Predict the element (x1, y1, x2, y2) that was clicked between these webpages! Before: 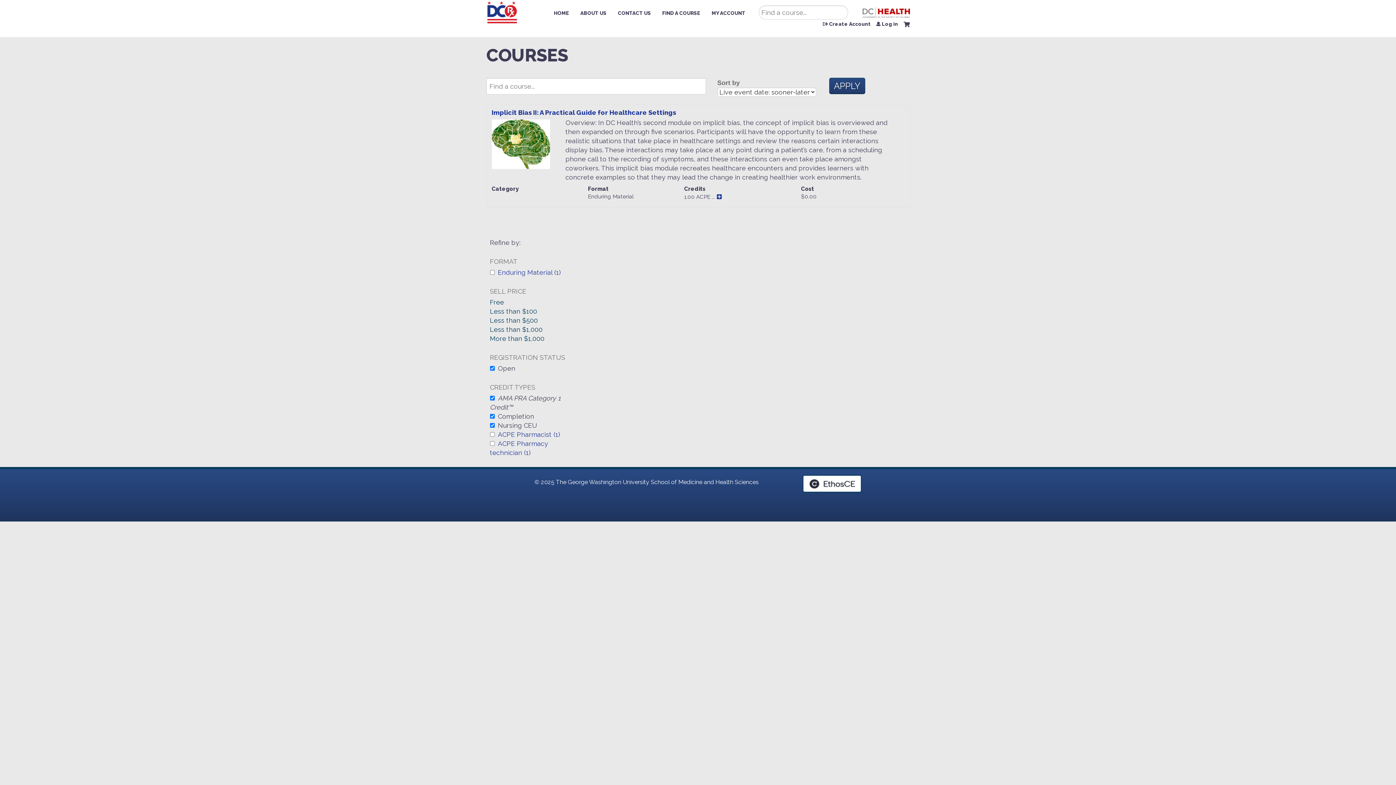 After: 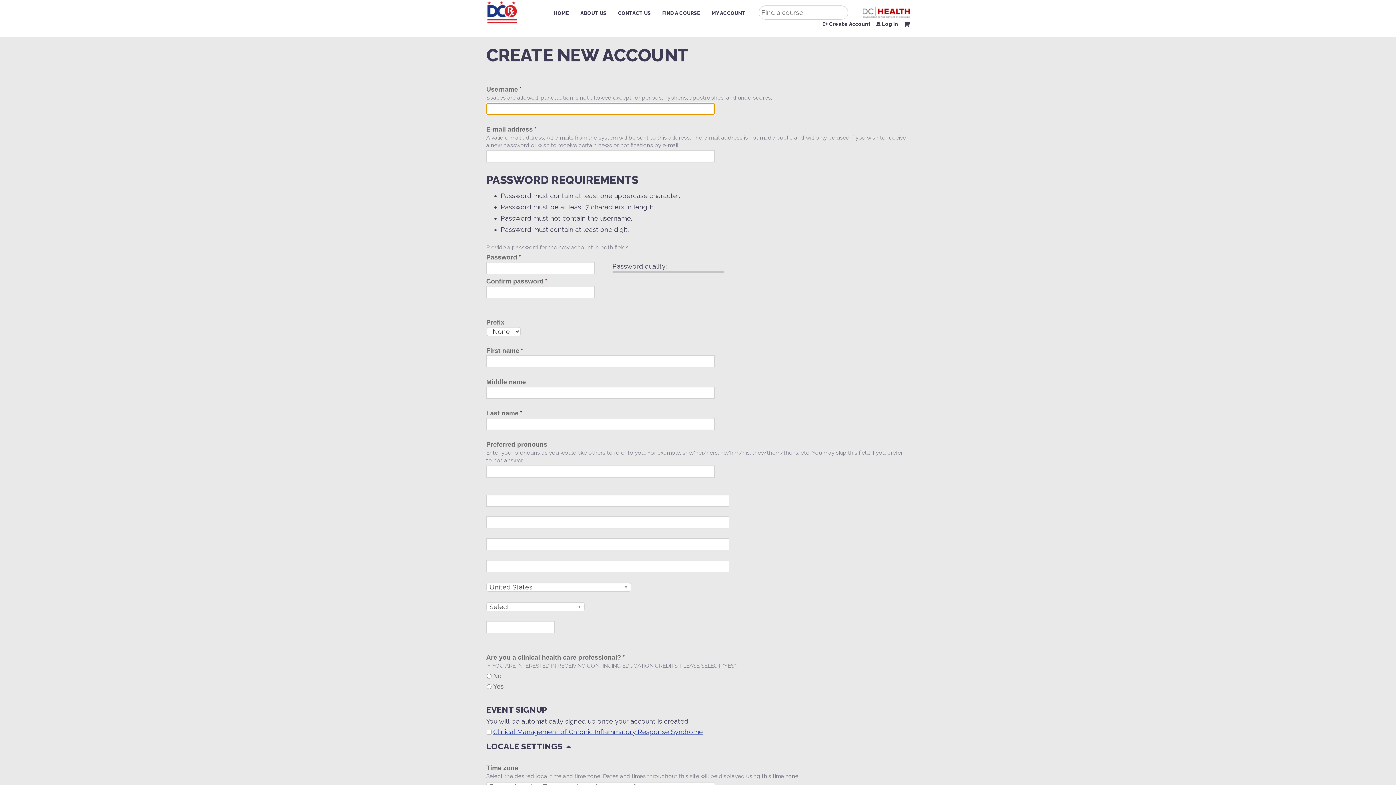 Action: label: Create Account bbox: (823, 21, 871, 26)